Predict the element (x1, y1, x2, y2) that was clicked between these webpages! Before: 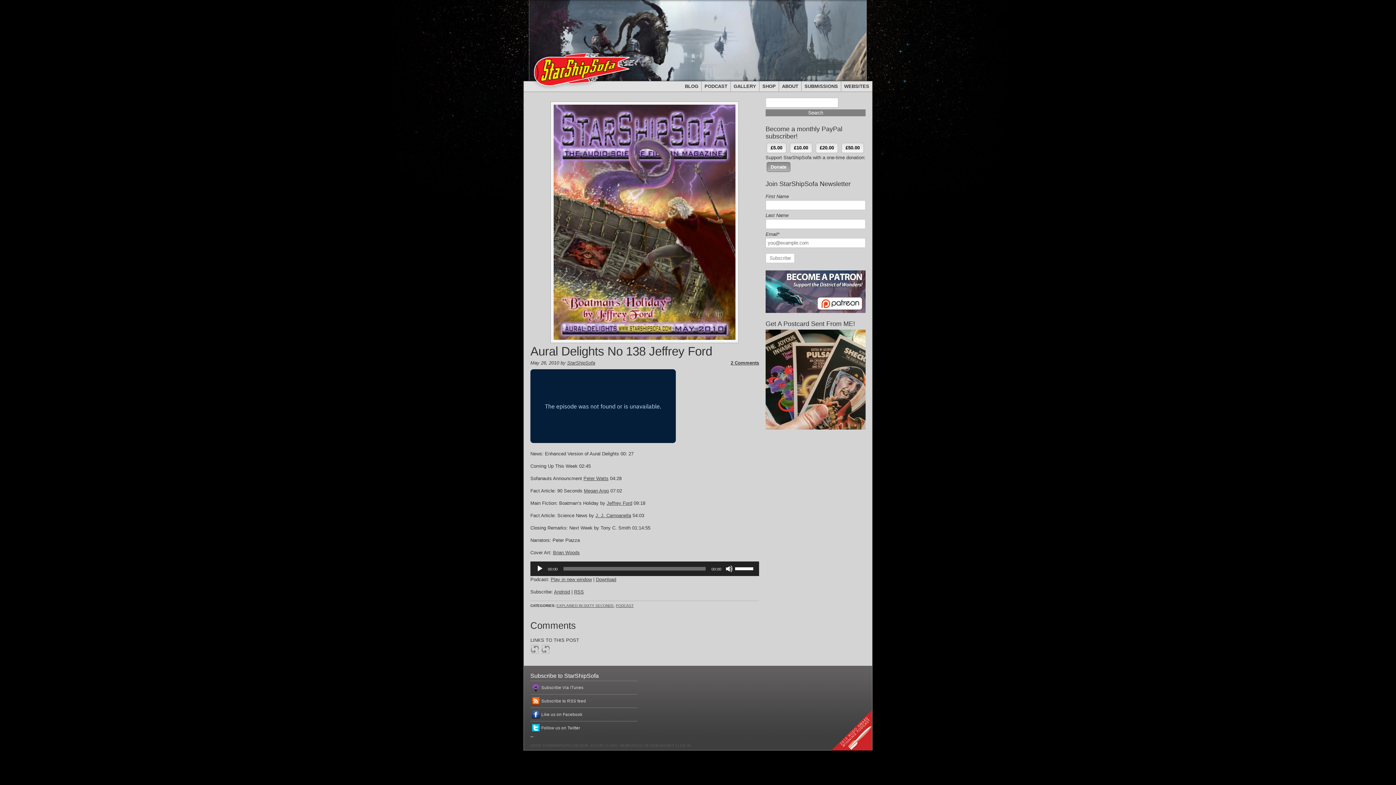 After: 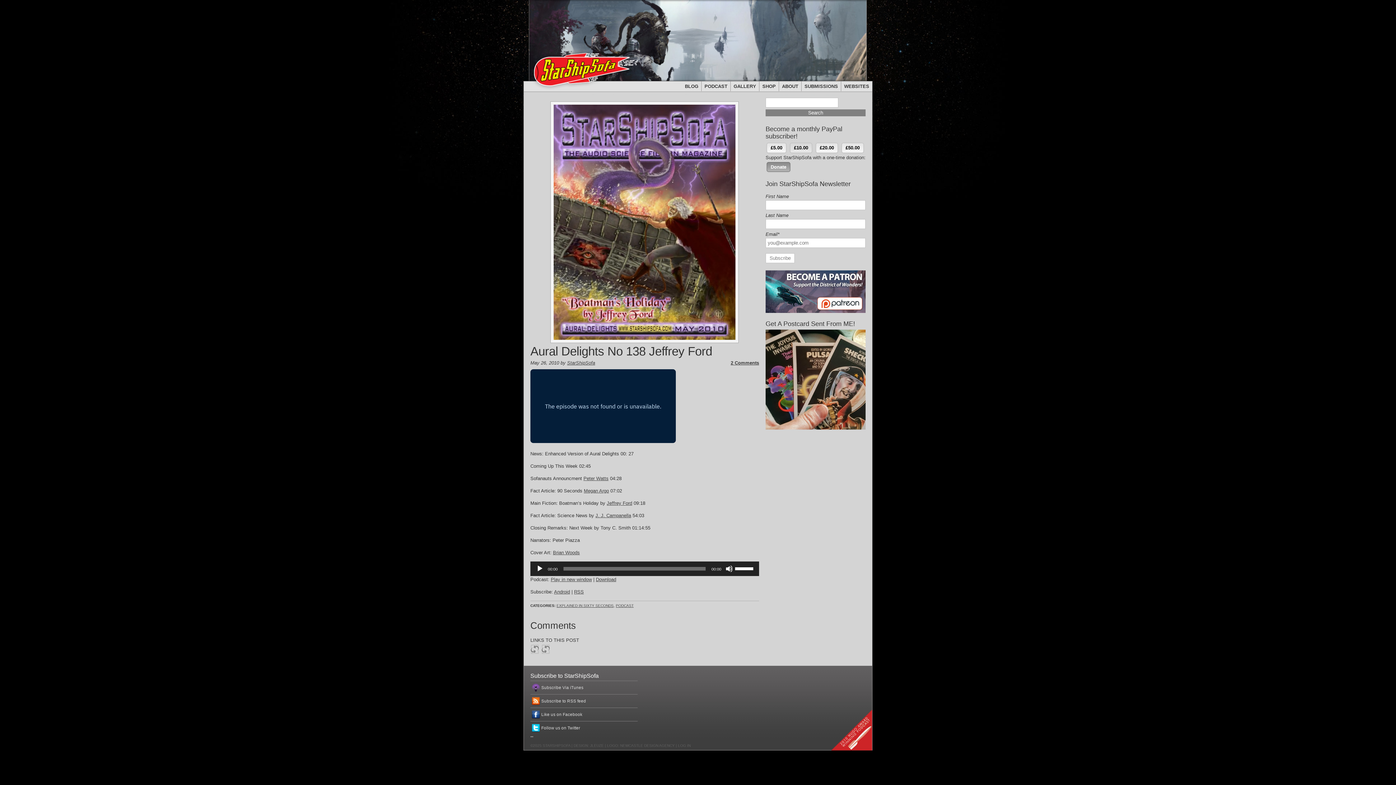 Action: label: £10.00 bbox: (790, 142, 812, 153)